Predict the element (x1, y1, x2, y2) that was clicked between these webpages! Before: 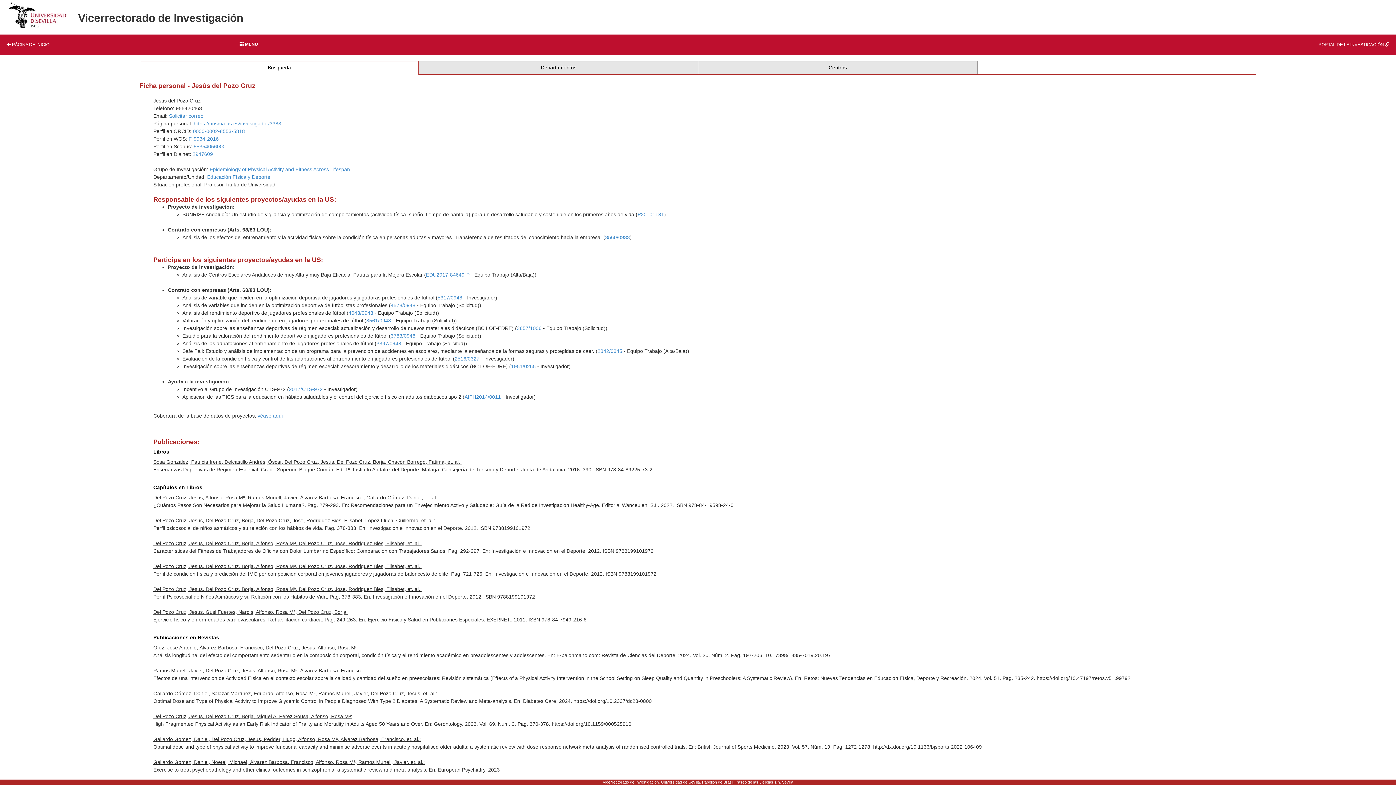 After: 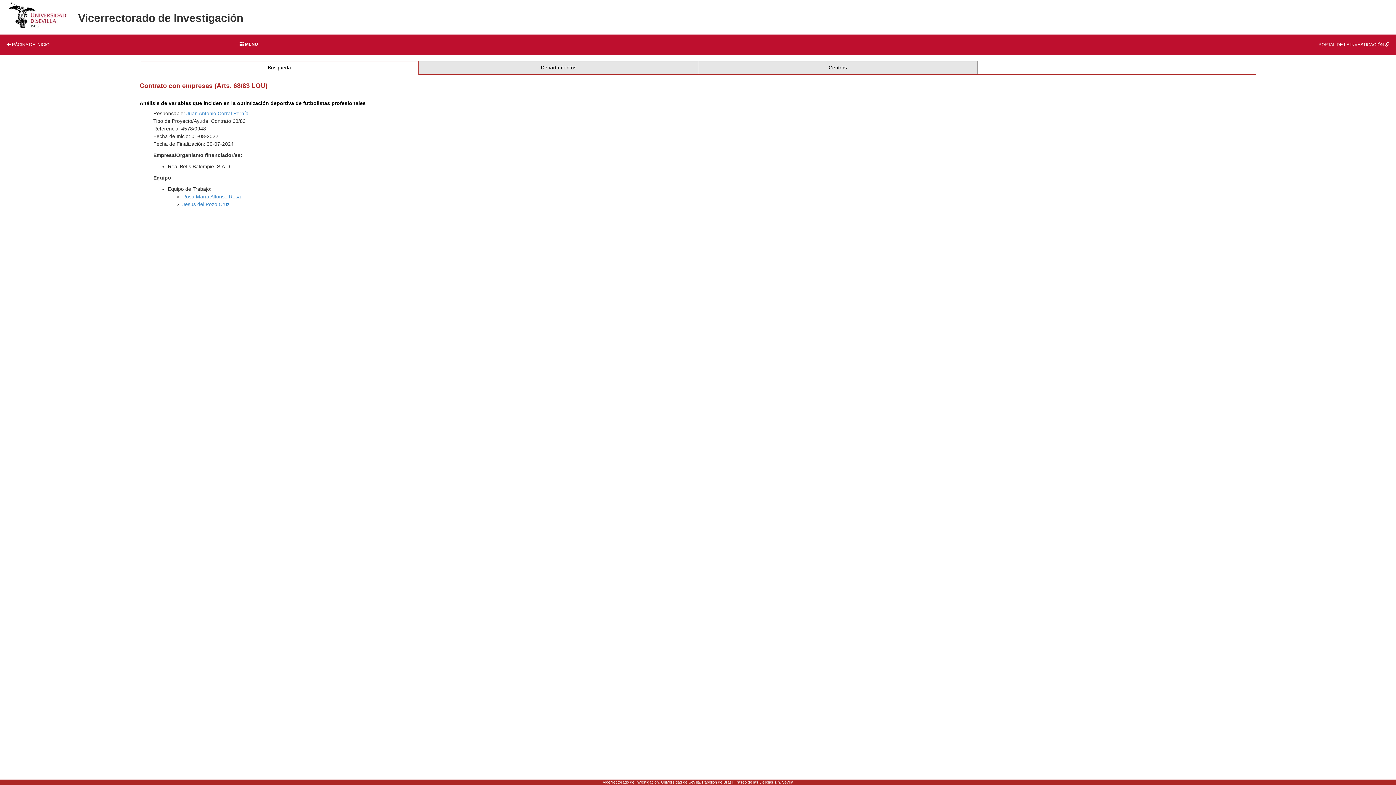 Action: bbox: (390, 302, 415, 308) label: 4578/0948